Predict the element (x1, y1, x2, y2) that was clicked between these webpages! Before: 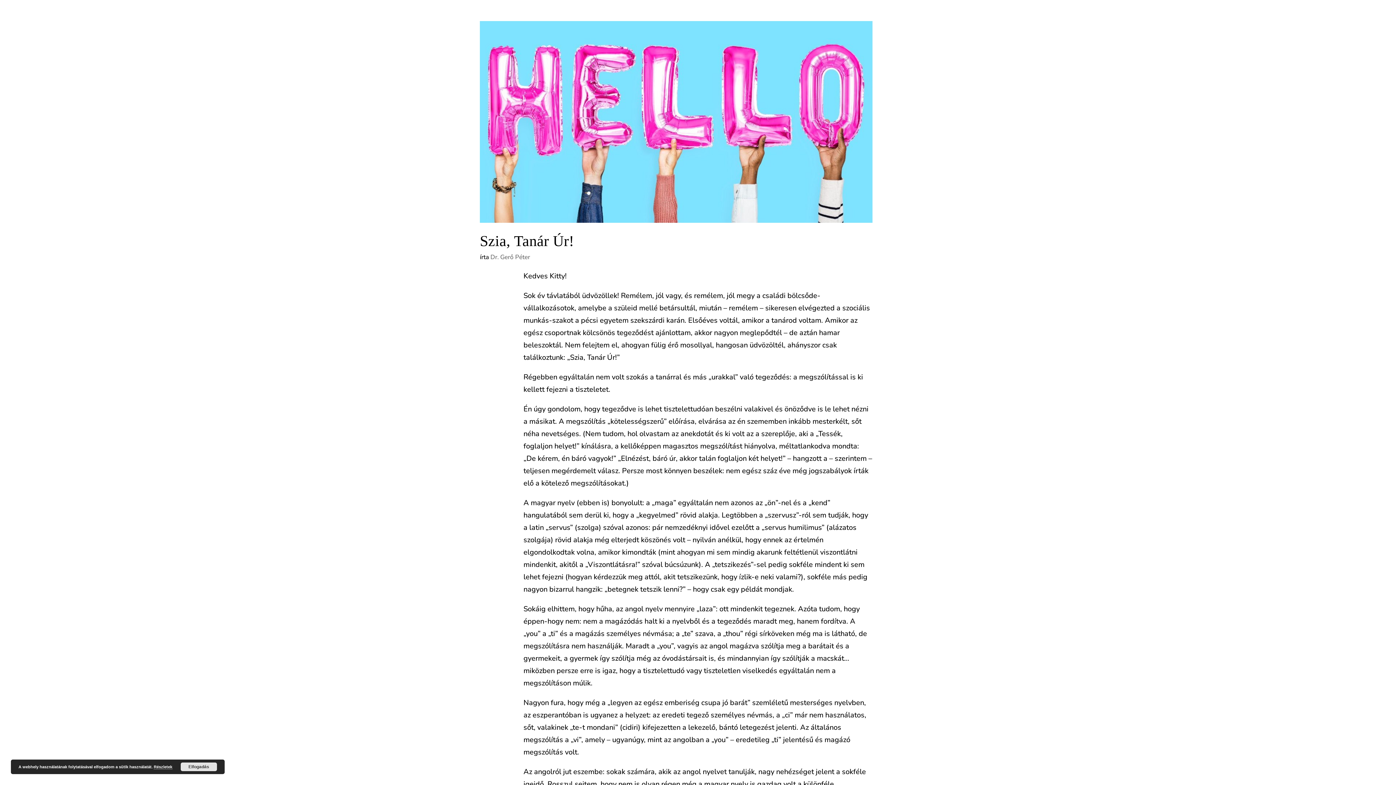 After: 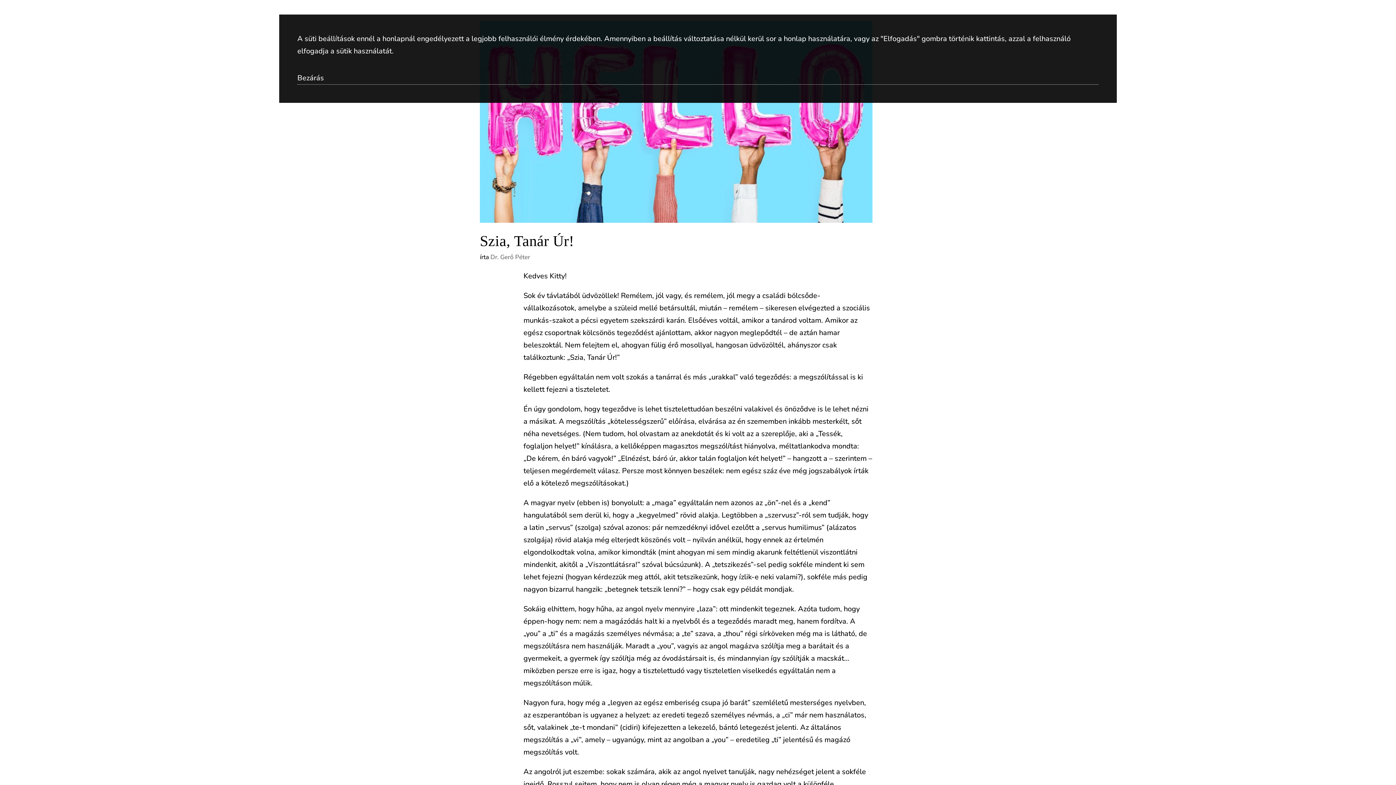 Action: label: Részletek bbox: (153, 765, 172, 769)